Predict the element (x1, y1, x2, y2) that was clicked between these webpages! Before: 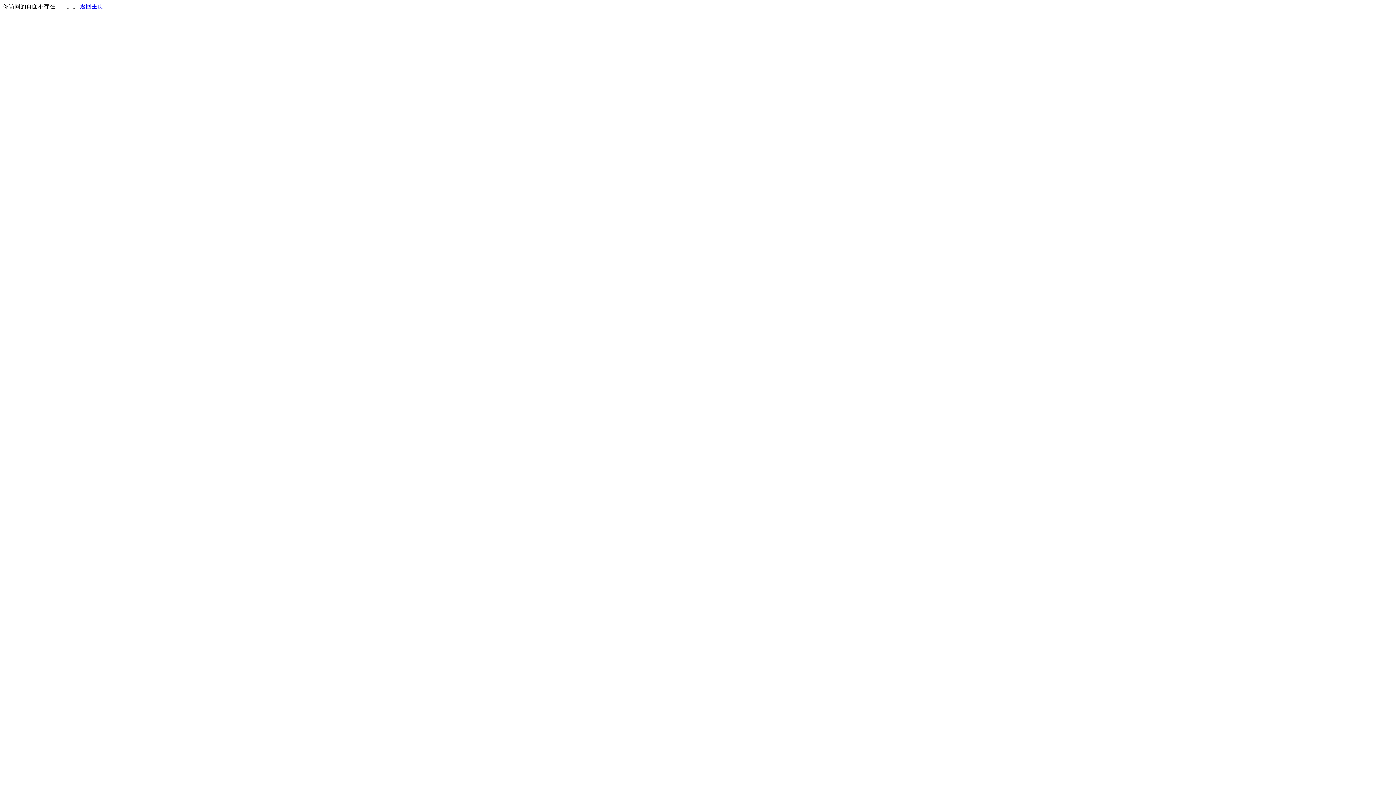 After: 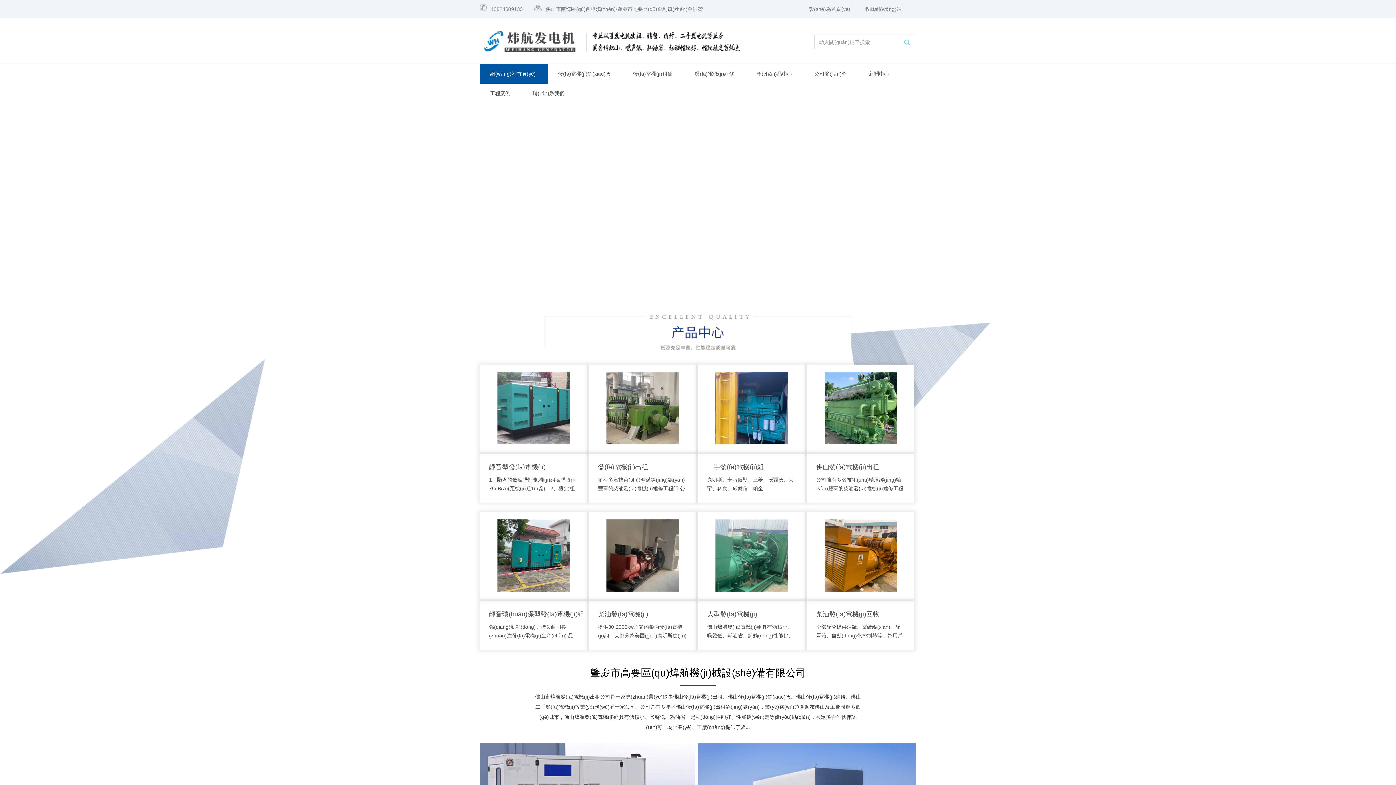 Action: label: 返回主页 bbox: (80, 3, 103, 9)